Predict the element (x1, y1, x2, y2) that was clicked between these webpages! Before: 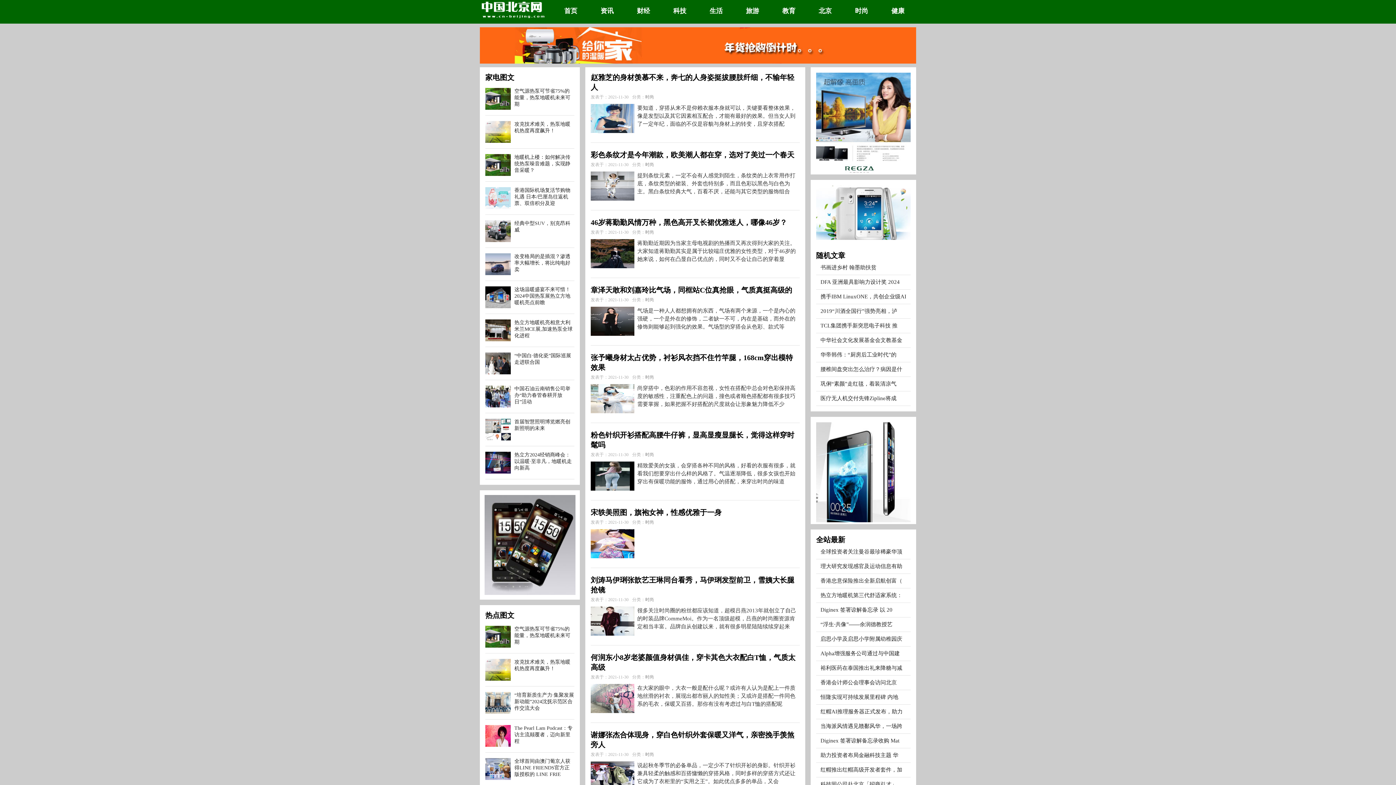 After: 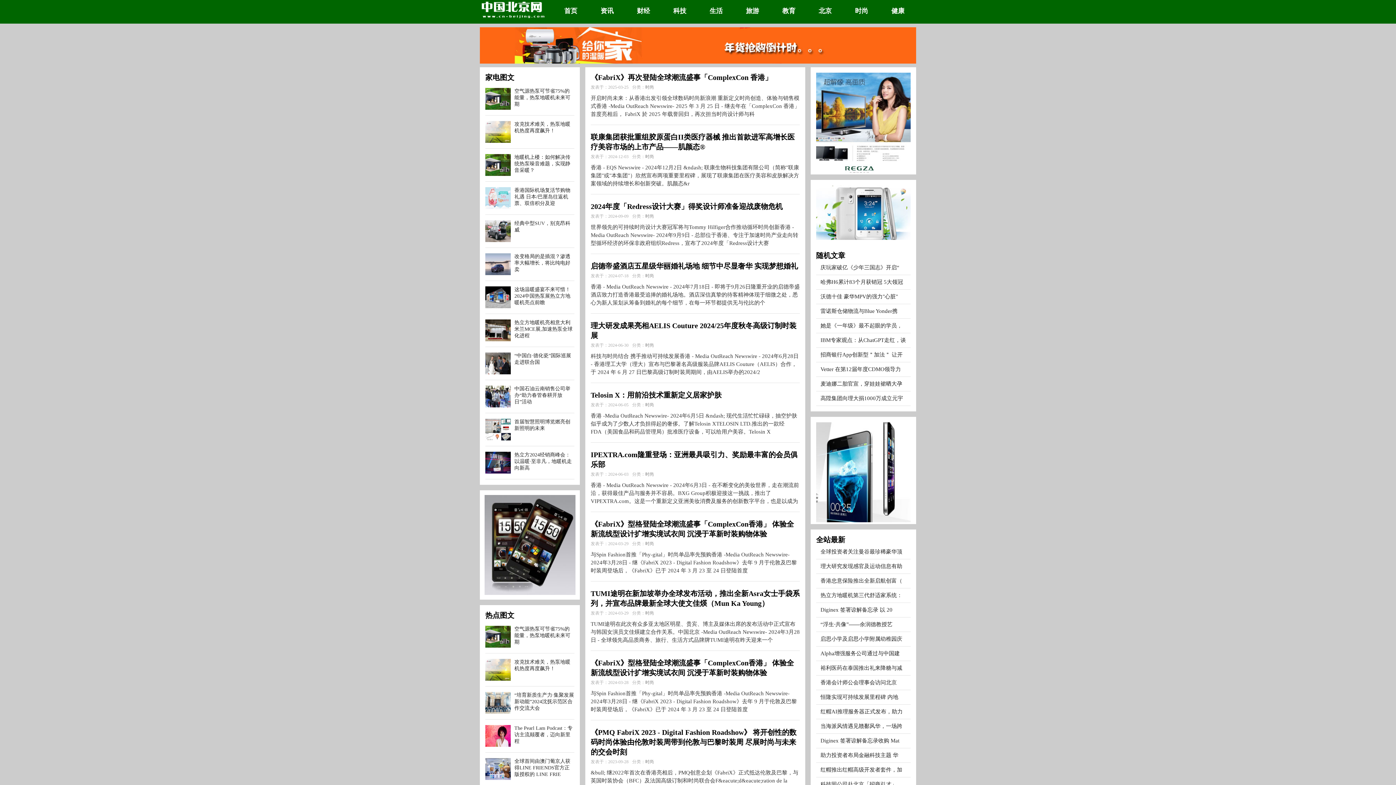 Action: bbox: (645, 597, 654, 602) label: 时尚